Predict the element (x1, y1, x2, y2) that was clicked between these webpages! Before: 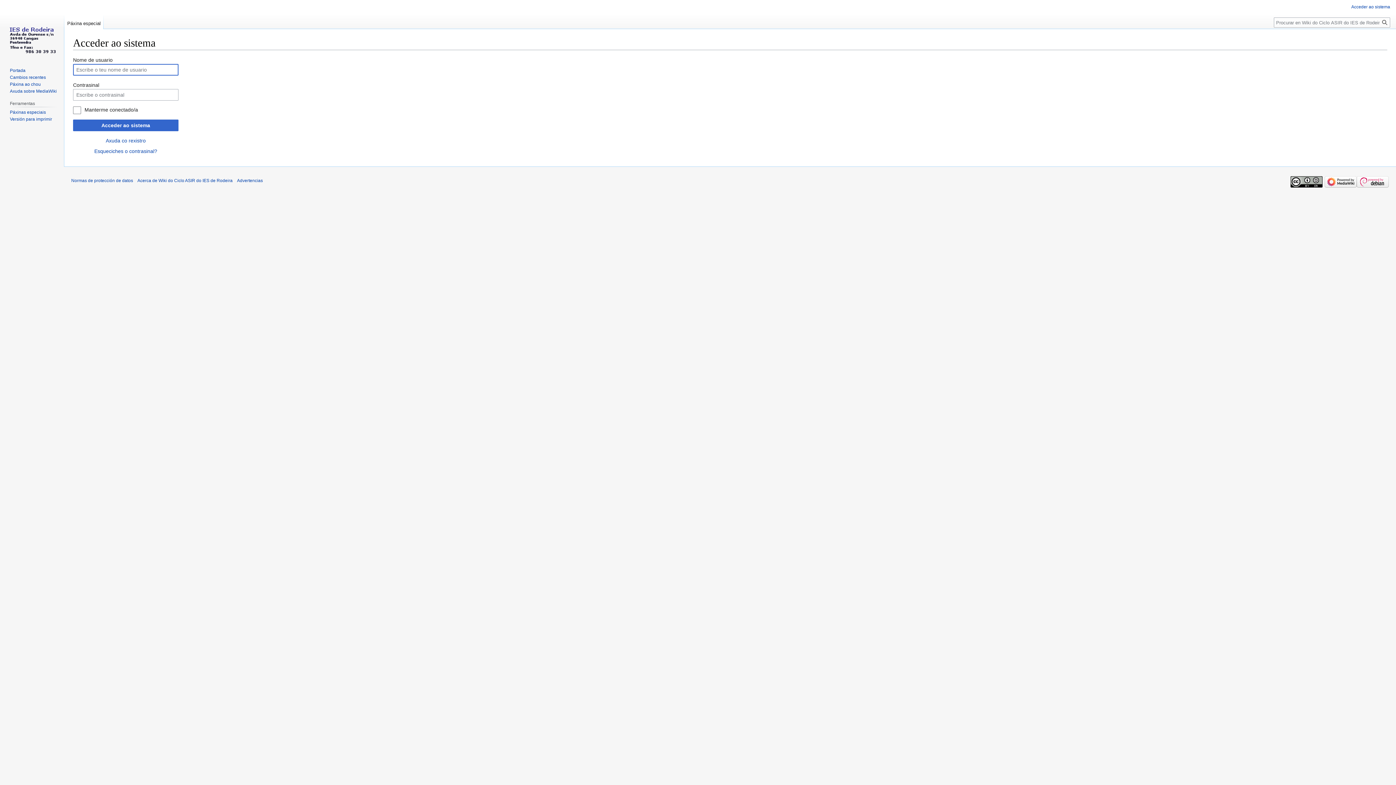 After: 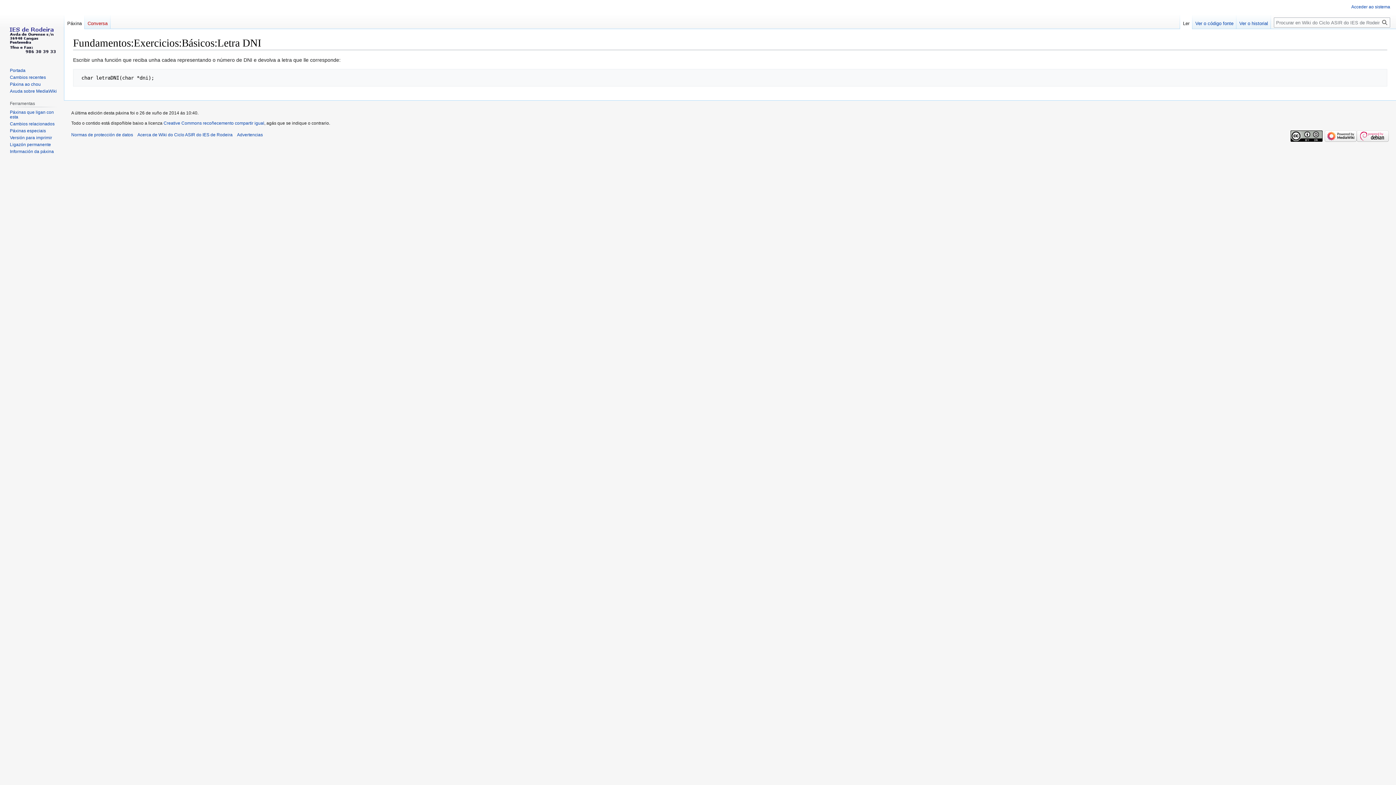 Action: label: Páxina ao chou bbox: (9, 81, 40, 86)